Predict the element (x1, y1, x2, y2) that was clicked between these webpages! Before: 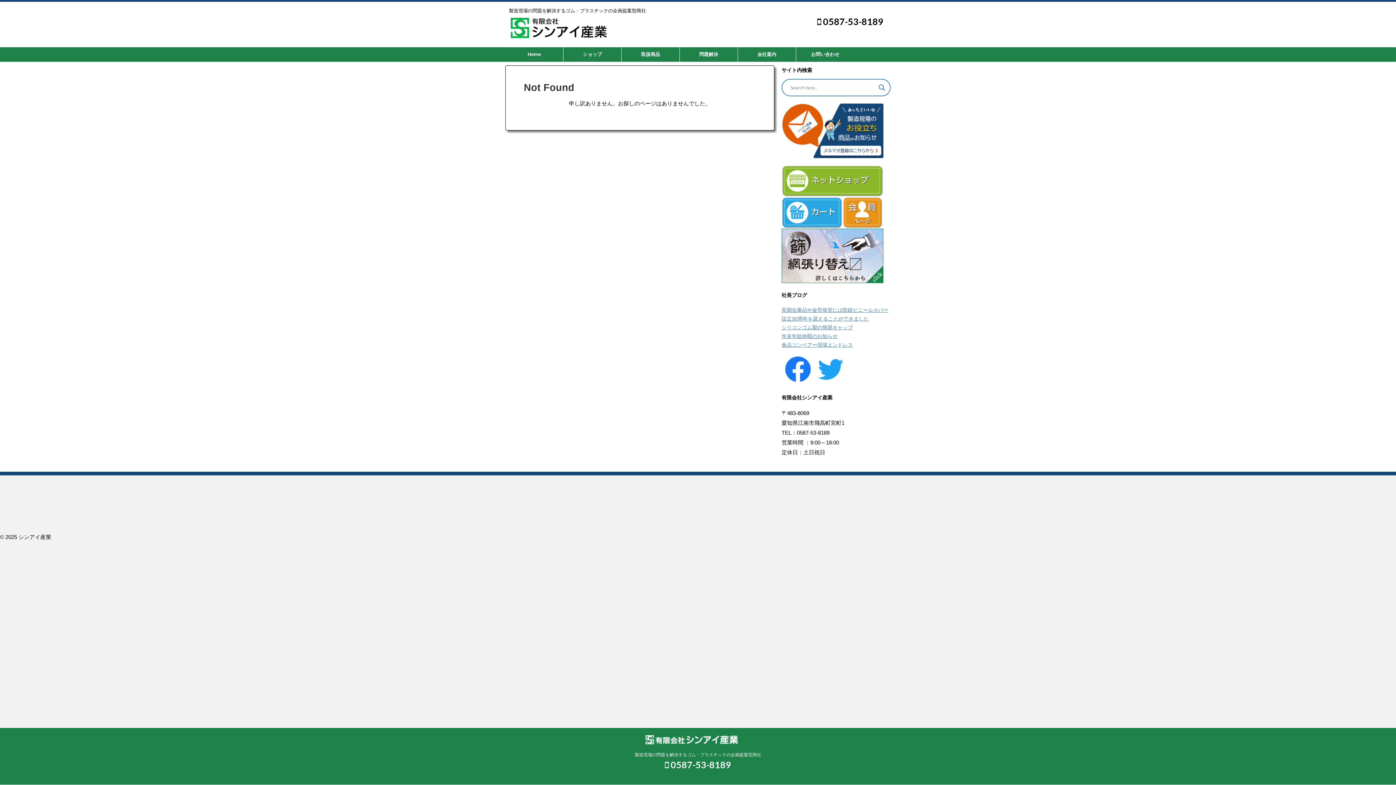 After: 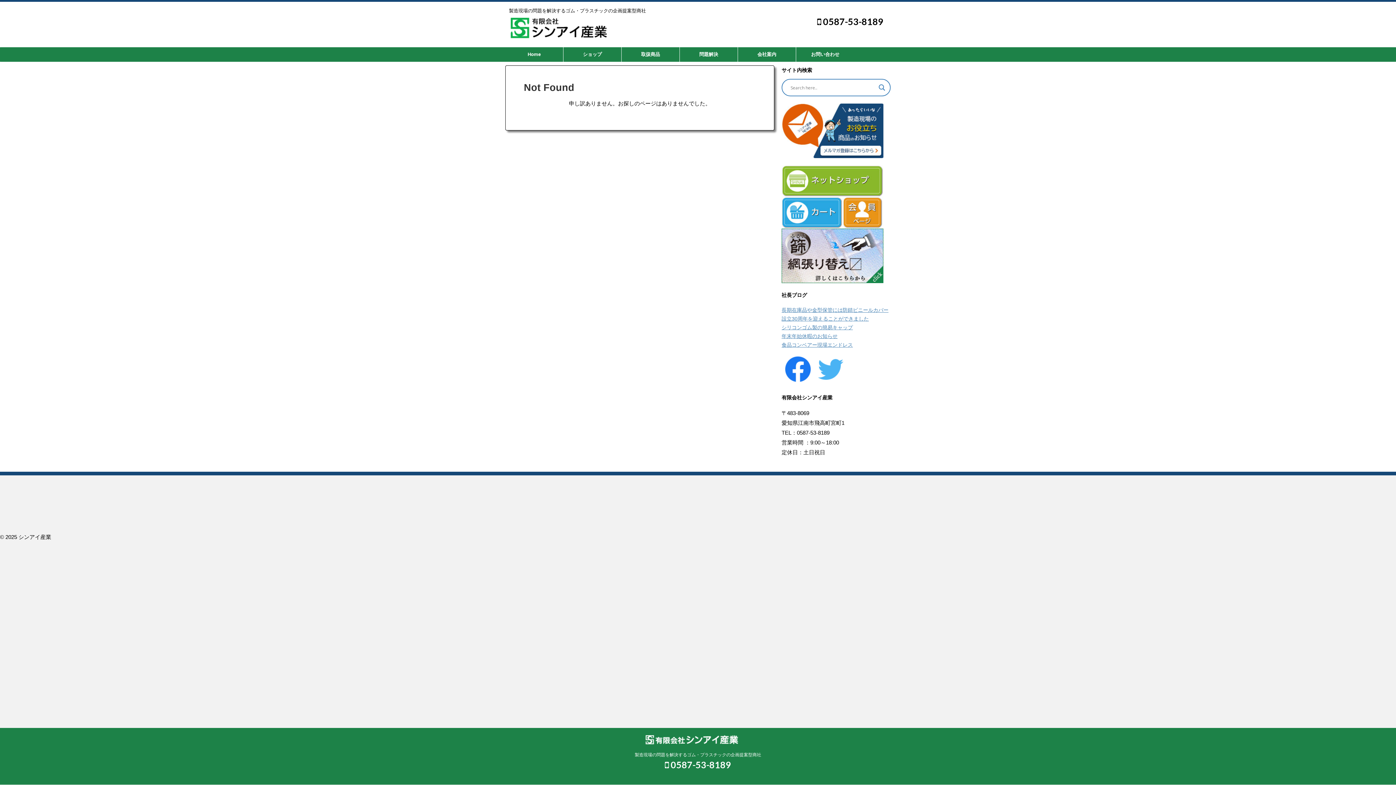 Action: bbox: (814, 377, 847, 384)